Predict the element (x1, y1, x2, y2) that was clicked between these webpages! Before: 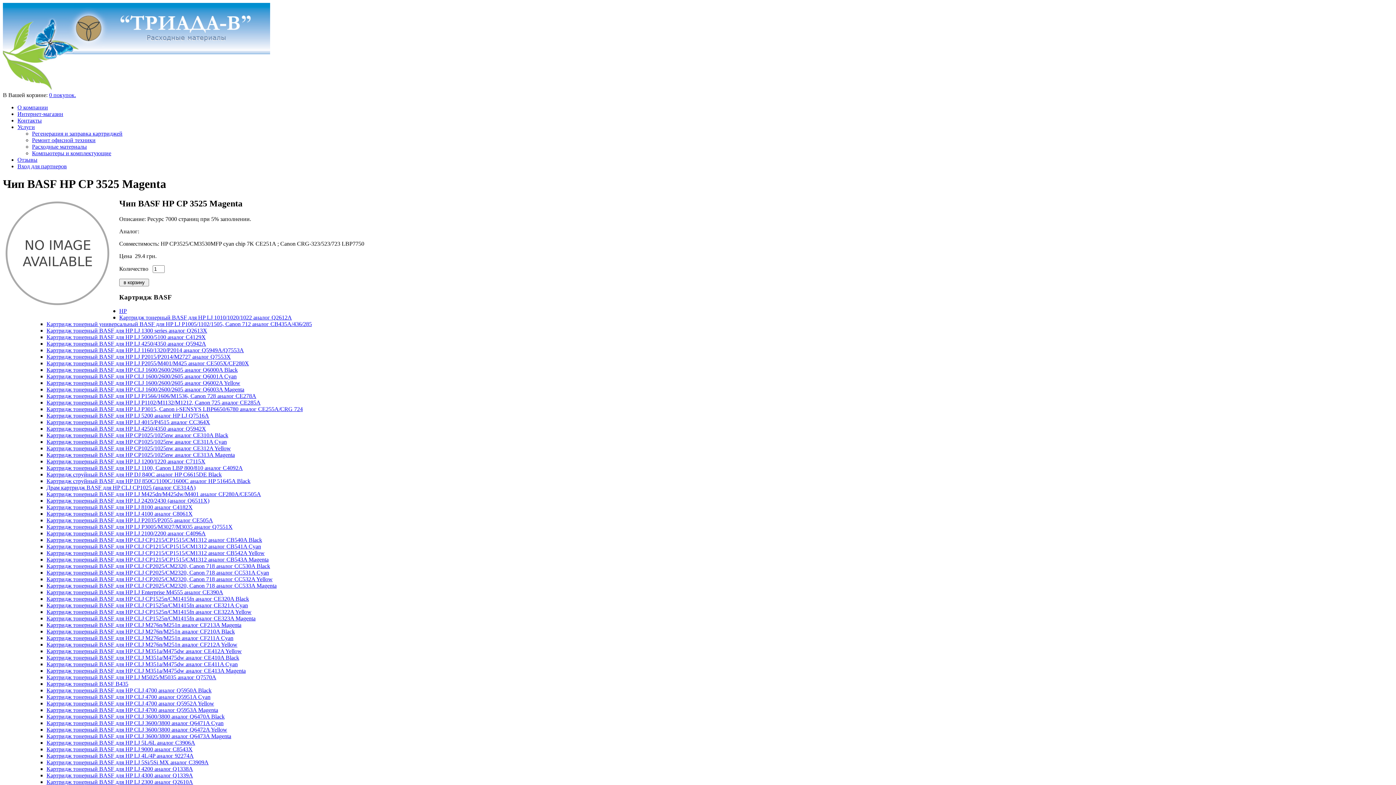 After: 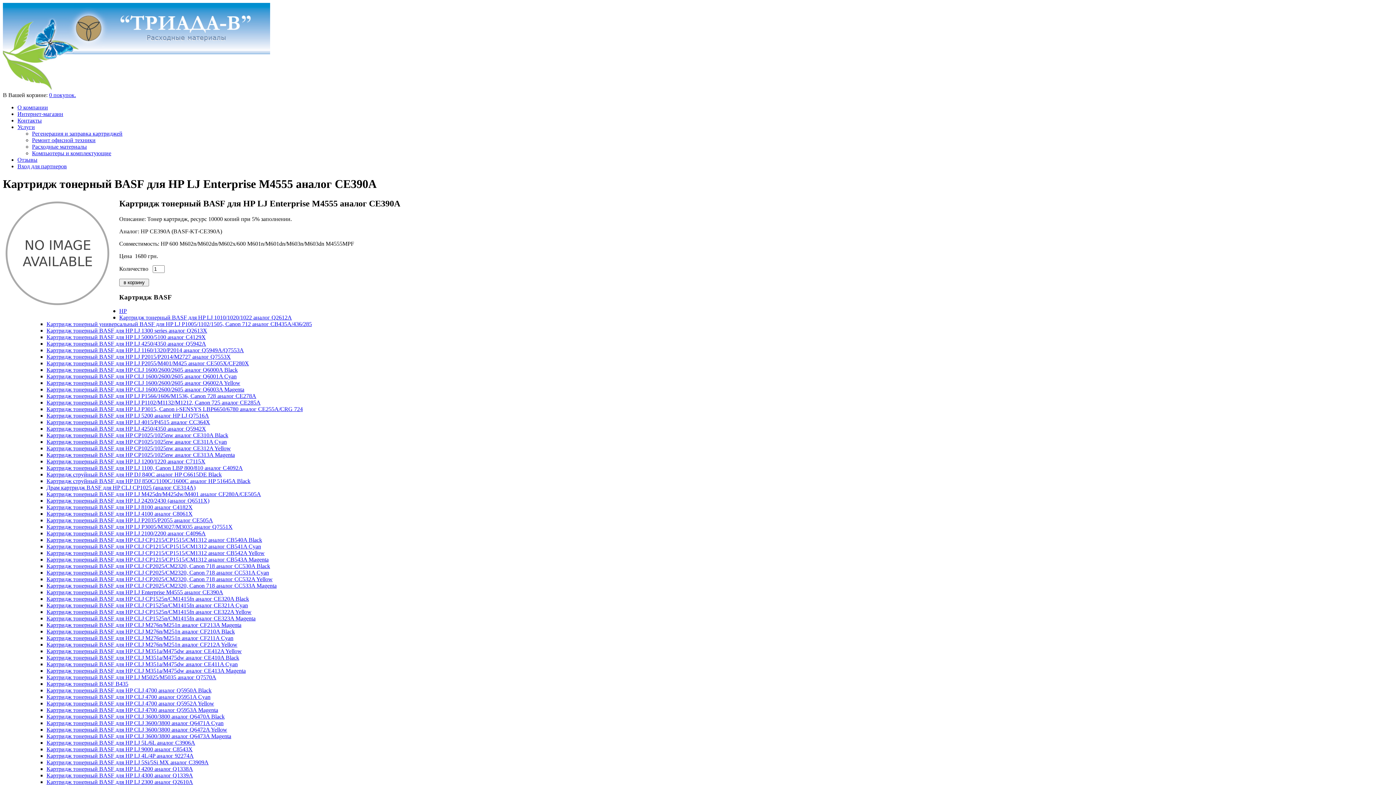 Action: bbox: (46, 589, 223, 595) label: Картридж тонерный BASF для HP LJ Enterprise M4555 аналог CE390A